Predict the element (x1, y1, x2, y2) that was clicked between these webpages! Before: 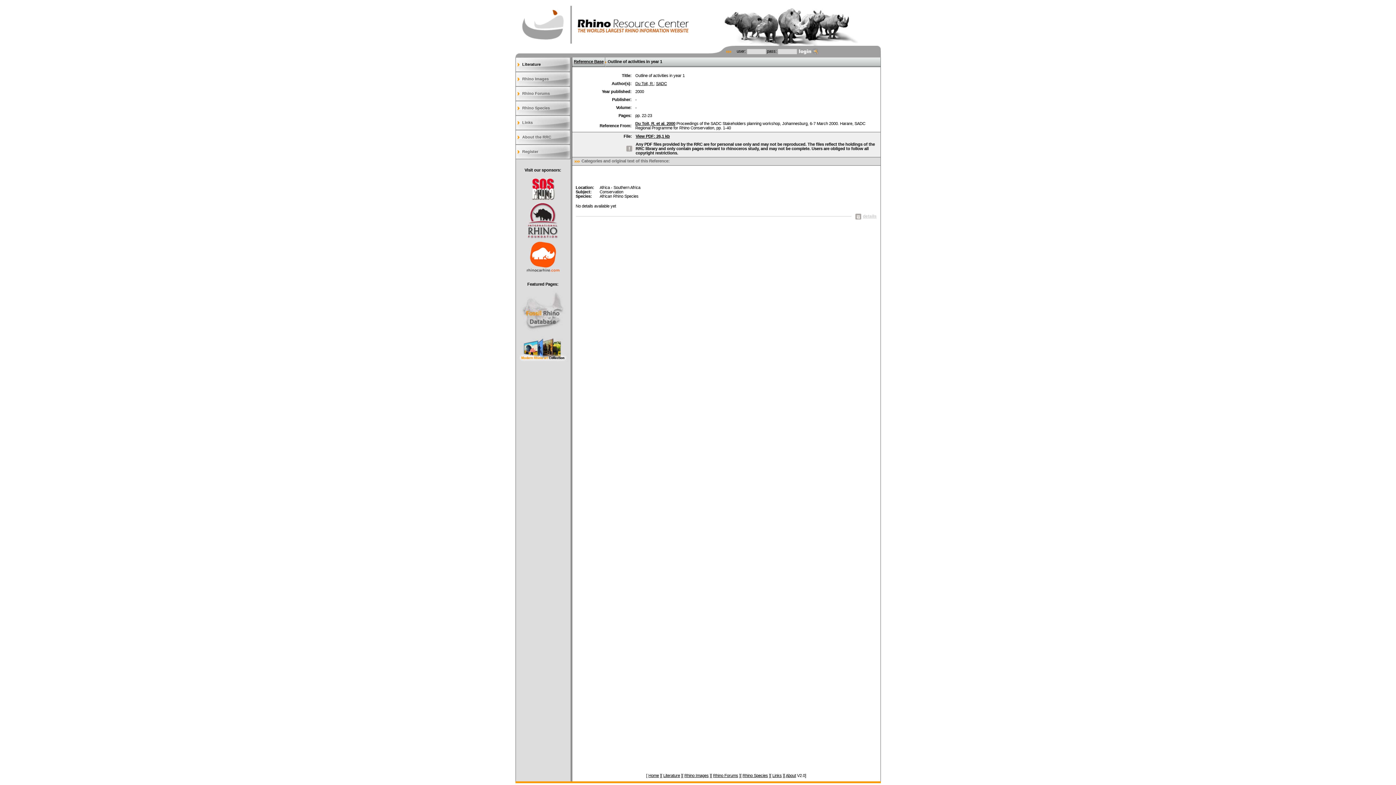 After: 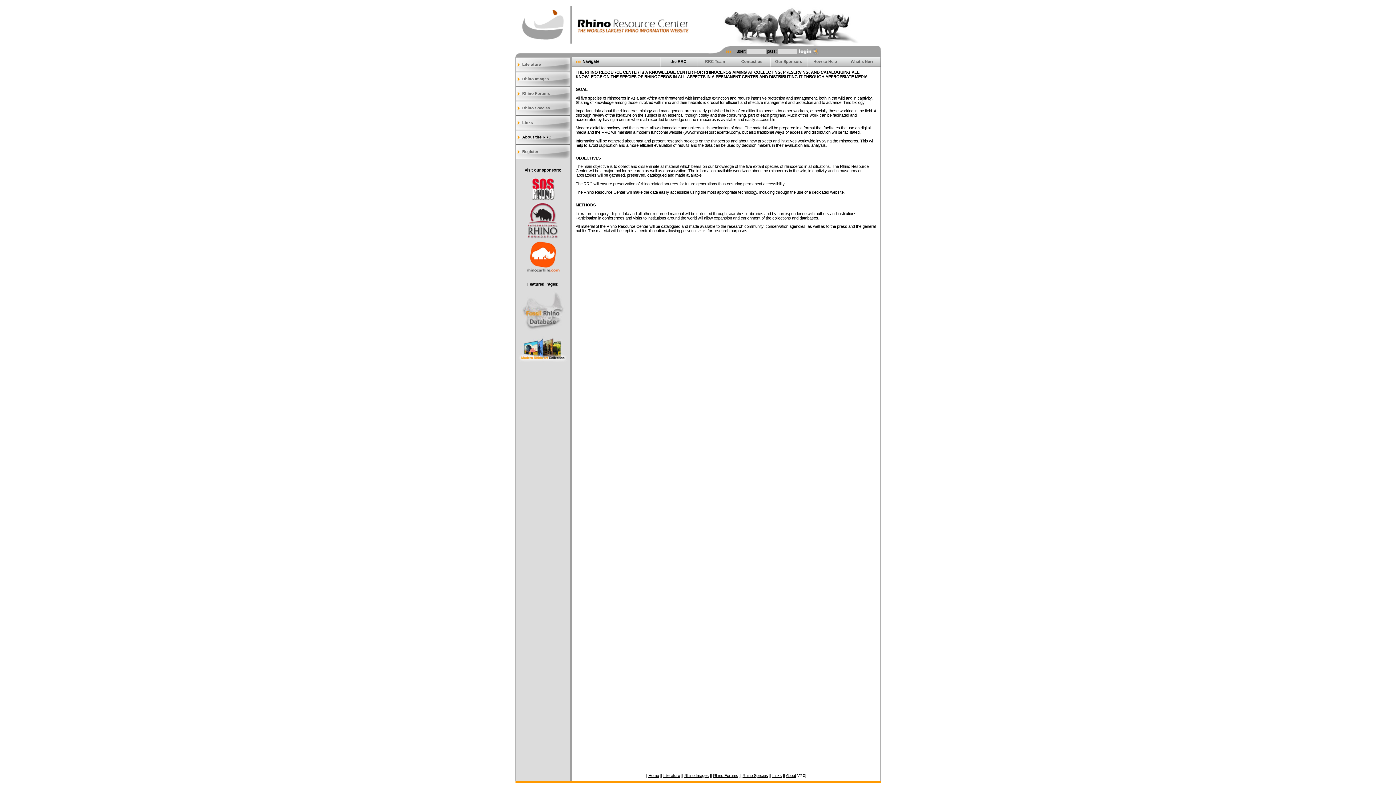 Action: bbox: (786, 773, 796, 778) label: About